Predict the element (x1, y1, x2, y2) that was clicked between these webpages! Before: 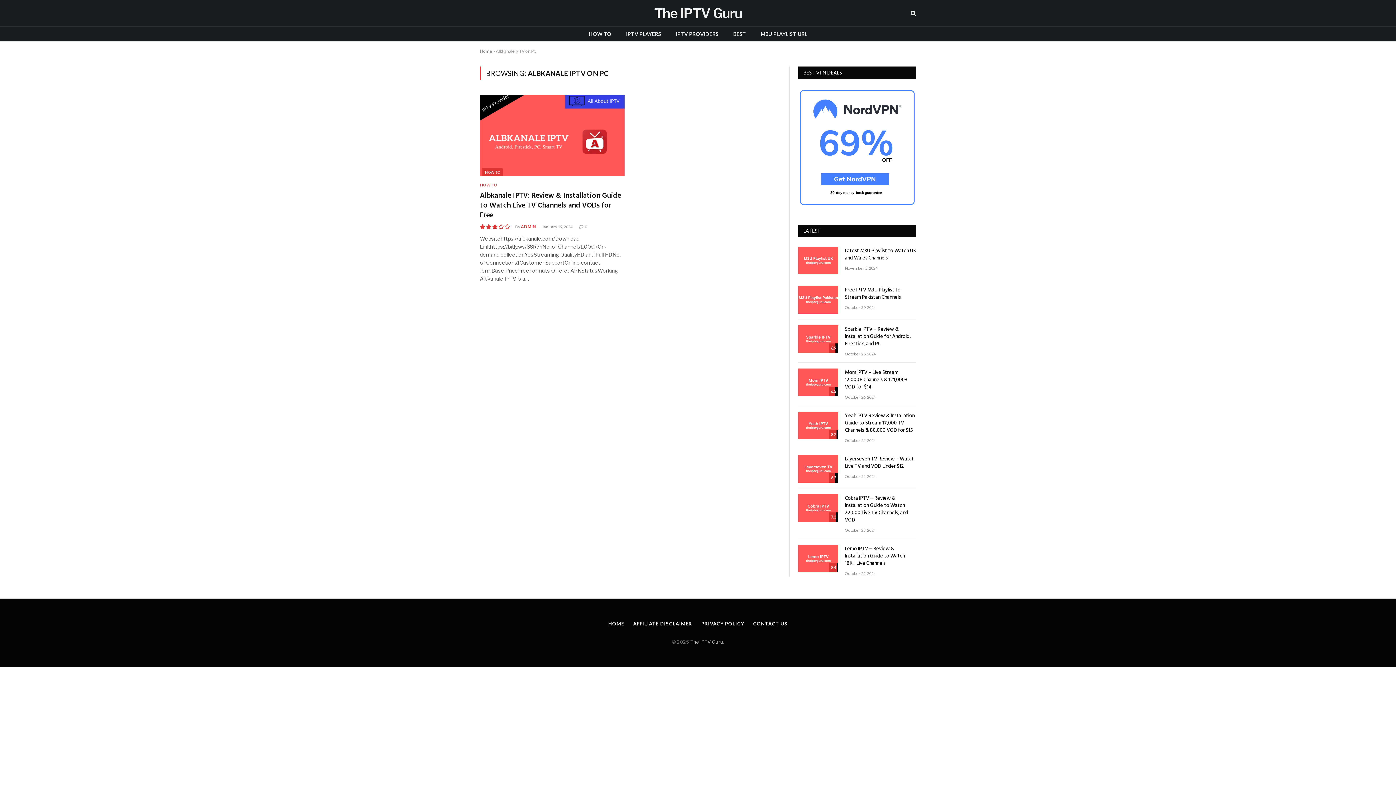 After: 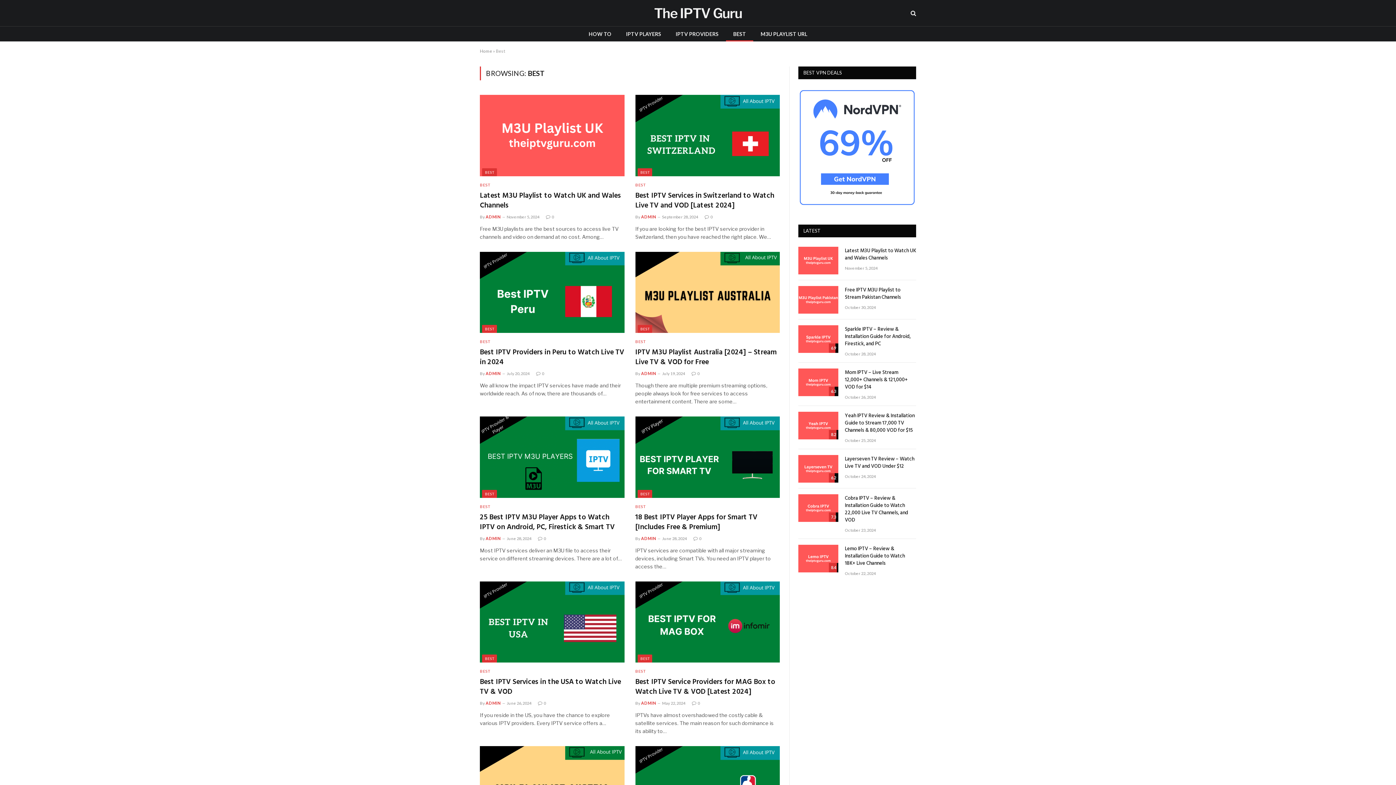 Action: label: BEST bbox: (726, 26, 753, 41)